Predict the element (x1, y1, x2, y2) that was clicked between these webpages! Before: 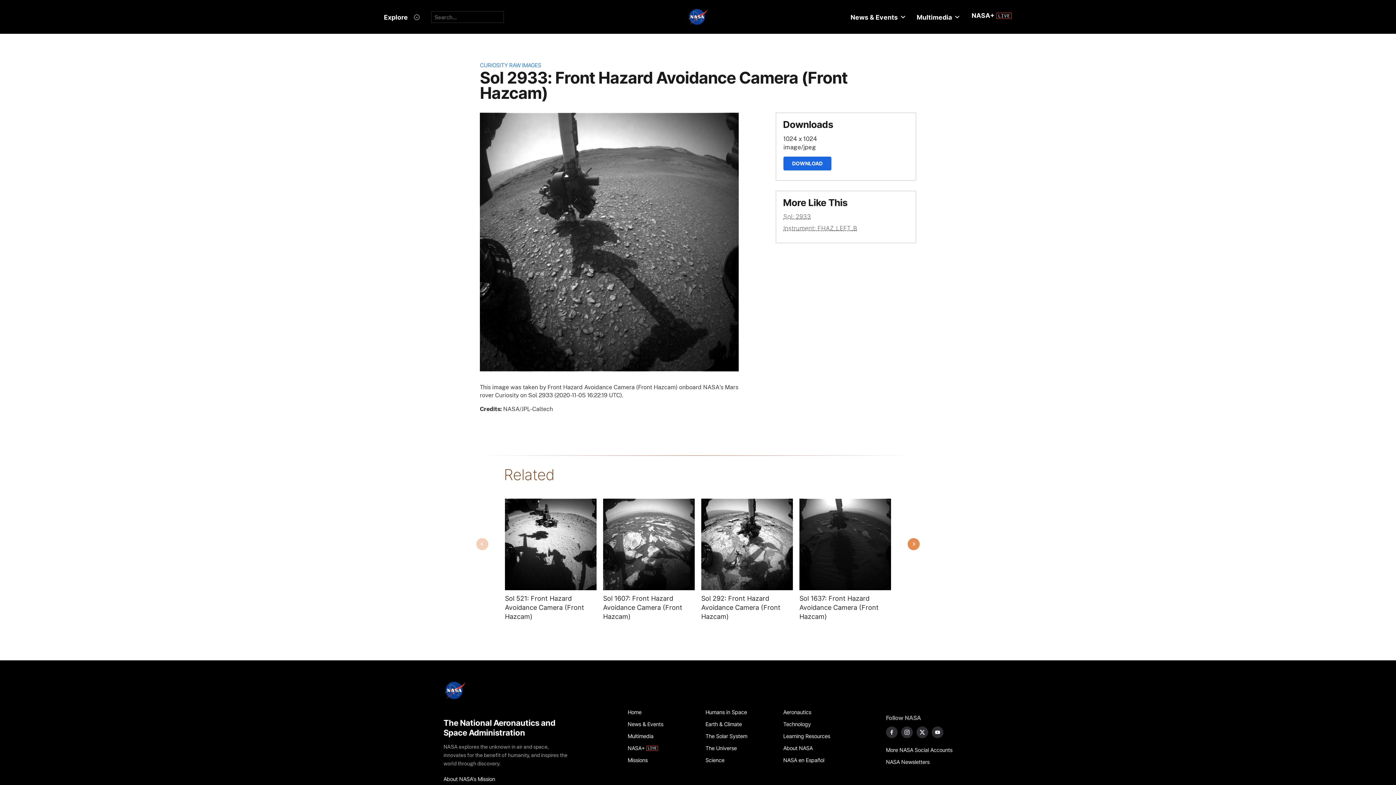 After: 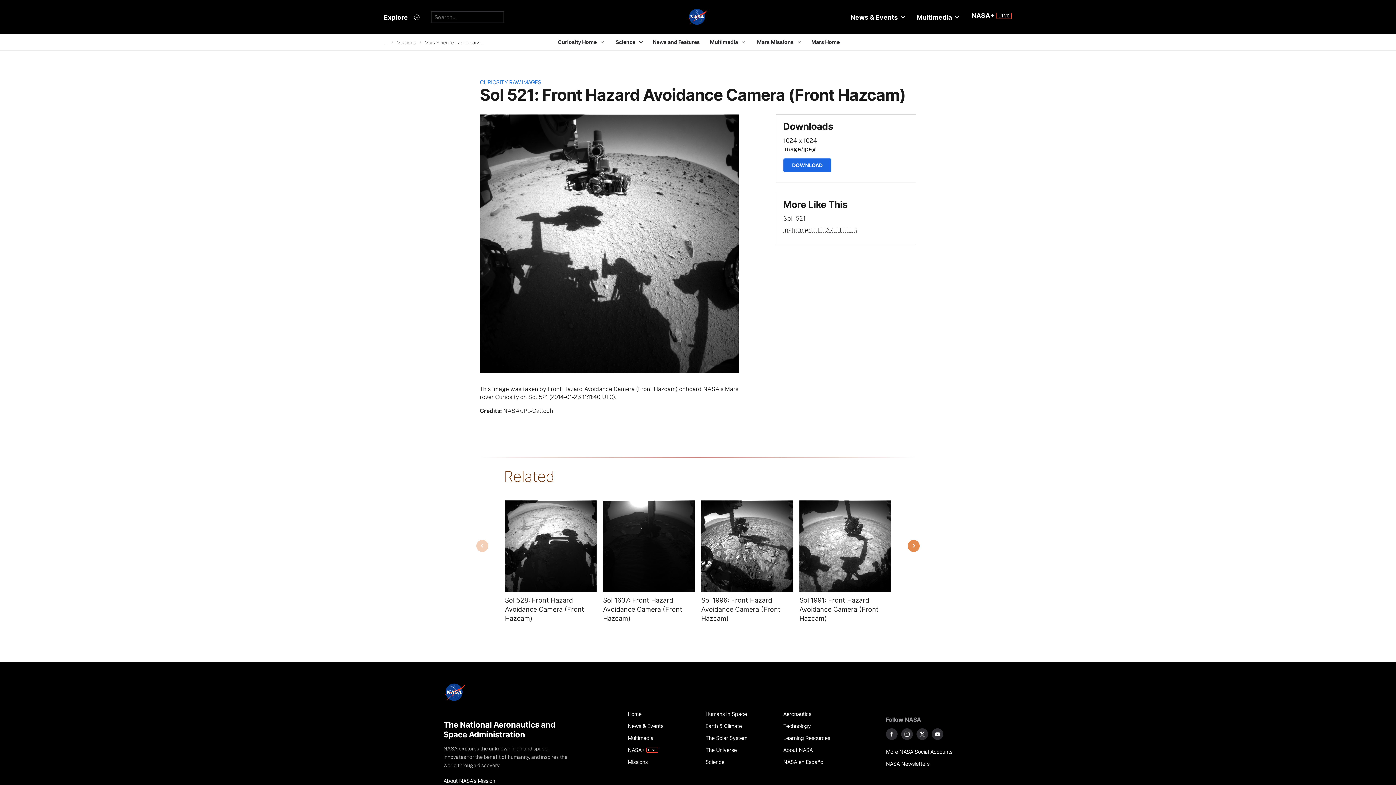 Action: bbox: (505, 498, 596, 590) label: Image from FHAZ_LEFT_B taken on Thursday, Jan 23 2014